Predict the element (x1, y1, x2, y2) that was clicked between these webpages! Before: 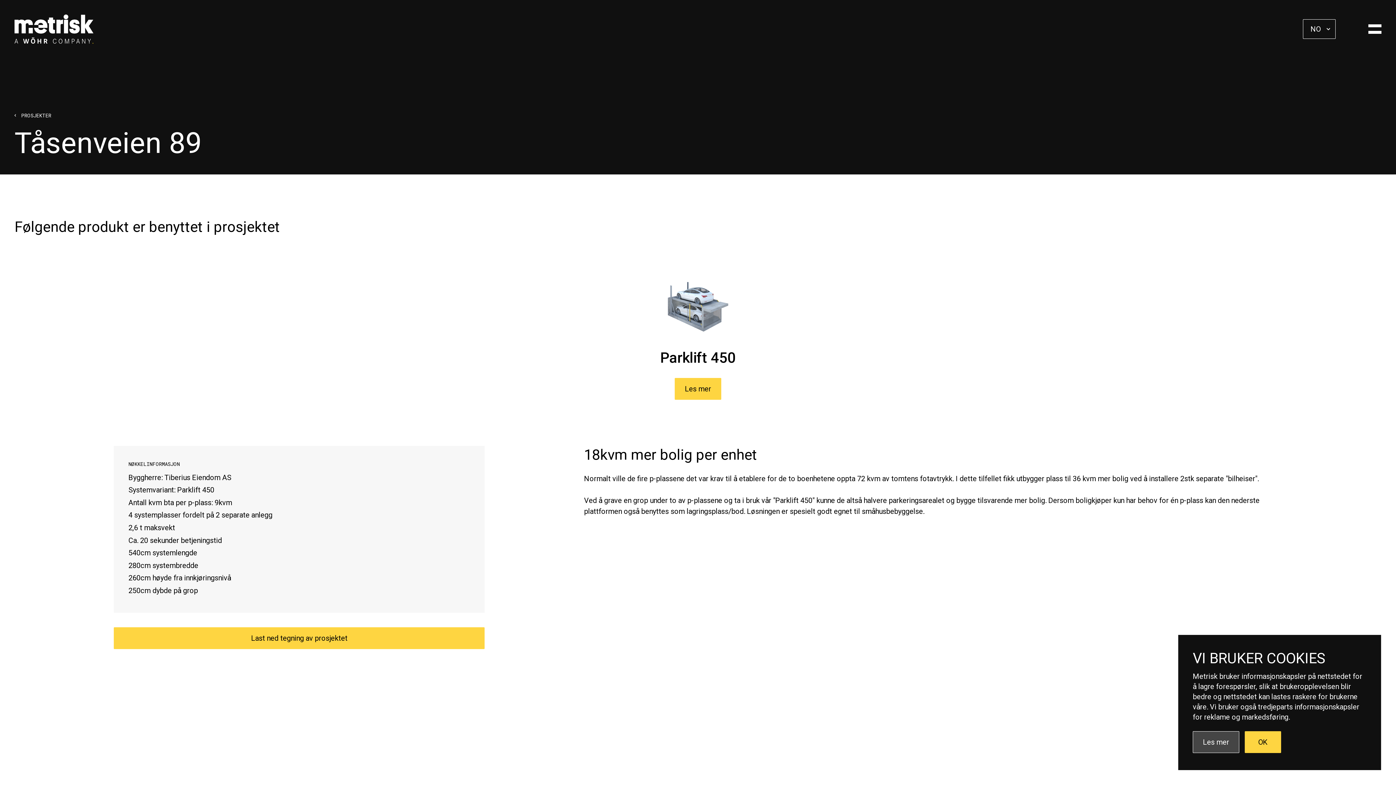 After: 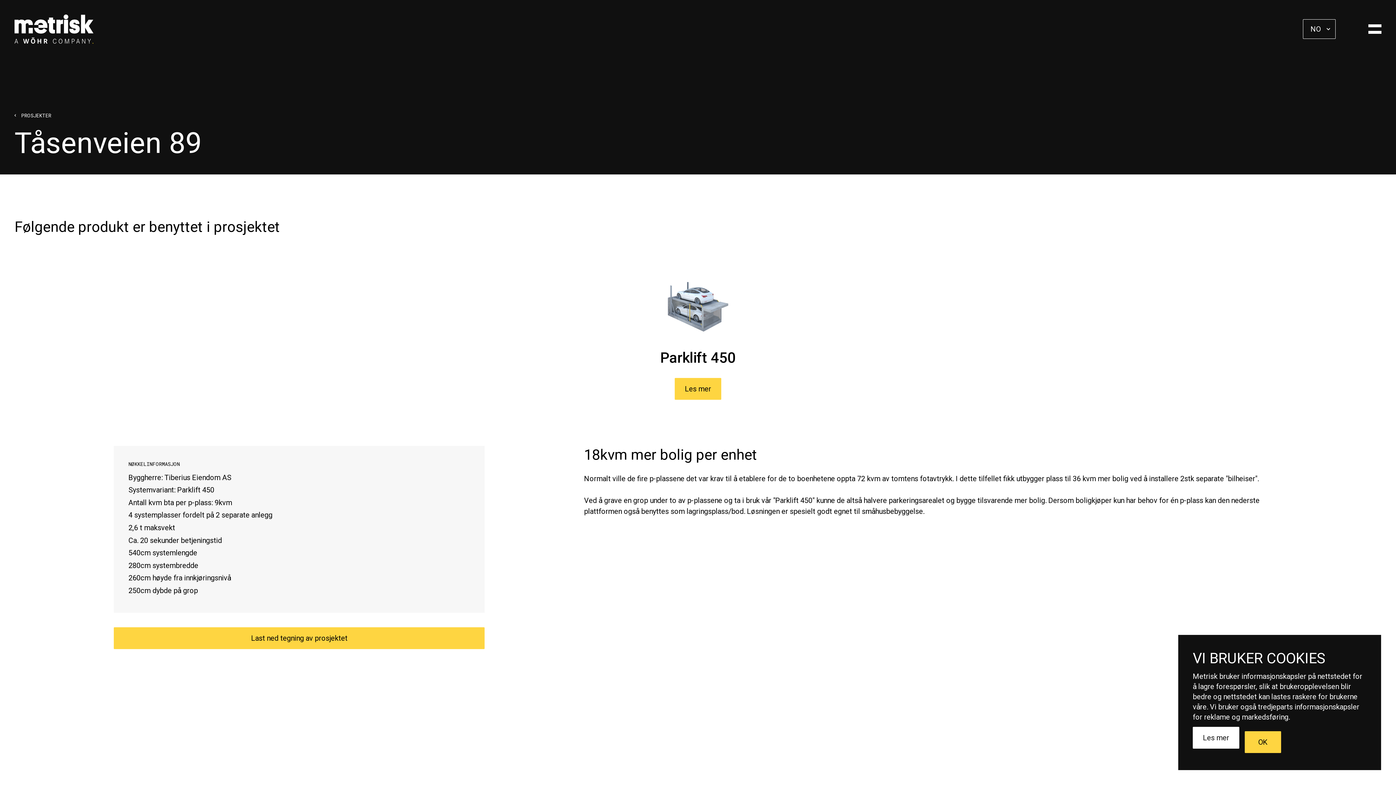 Action: label: Les mer bbox: (1193, 731, 1239, 753)